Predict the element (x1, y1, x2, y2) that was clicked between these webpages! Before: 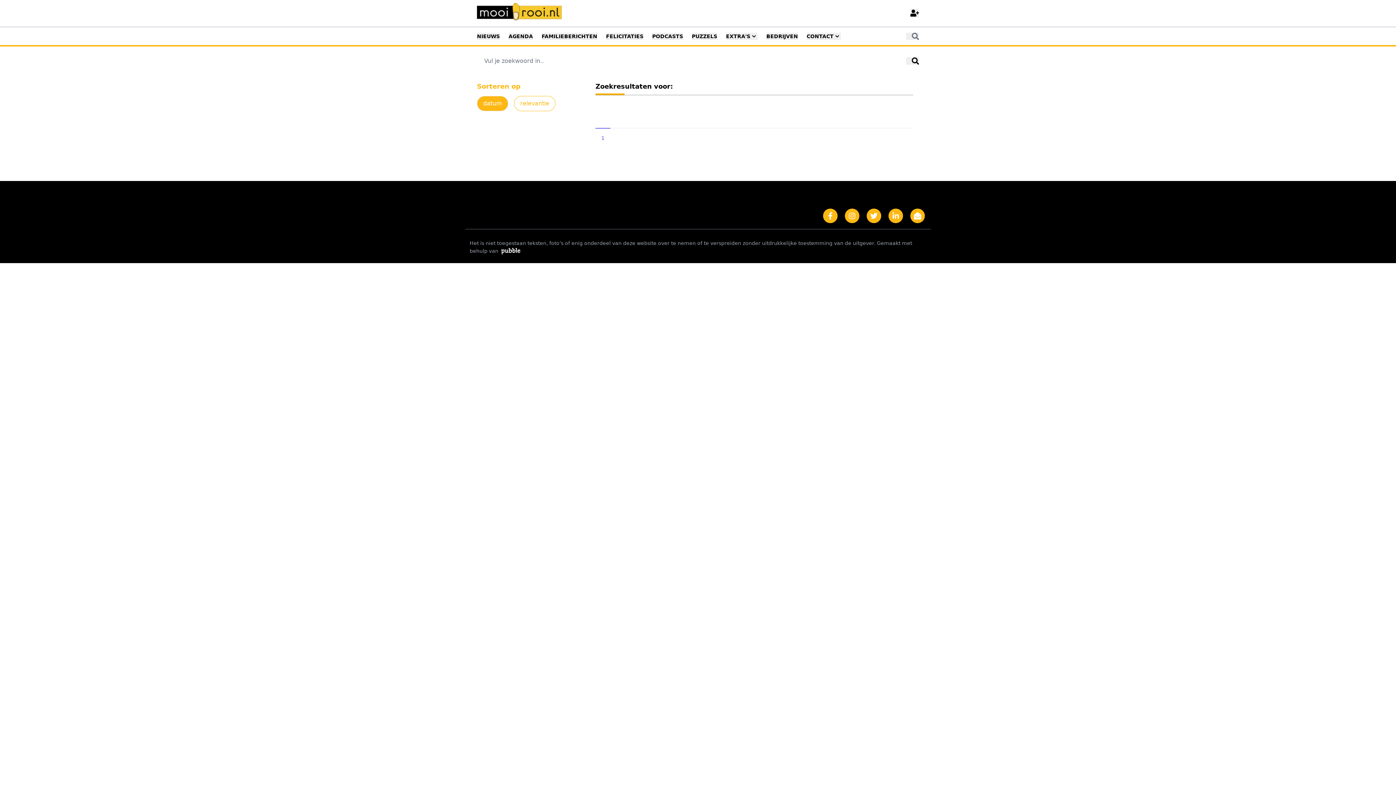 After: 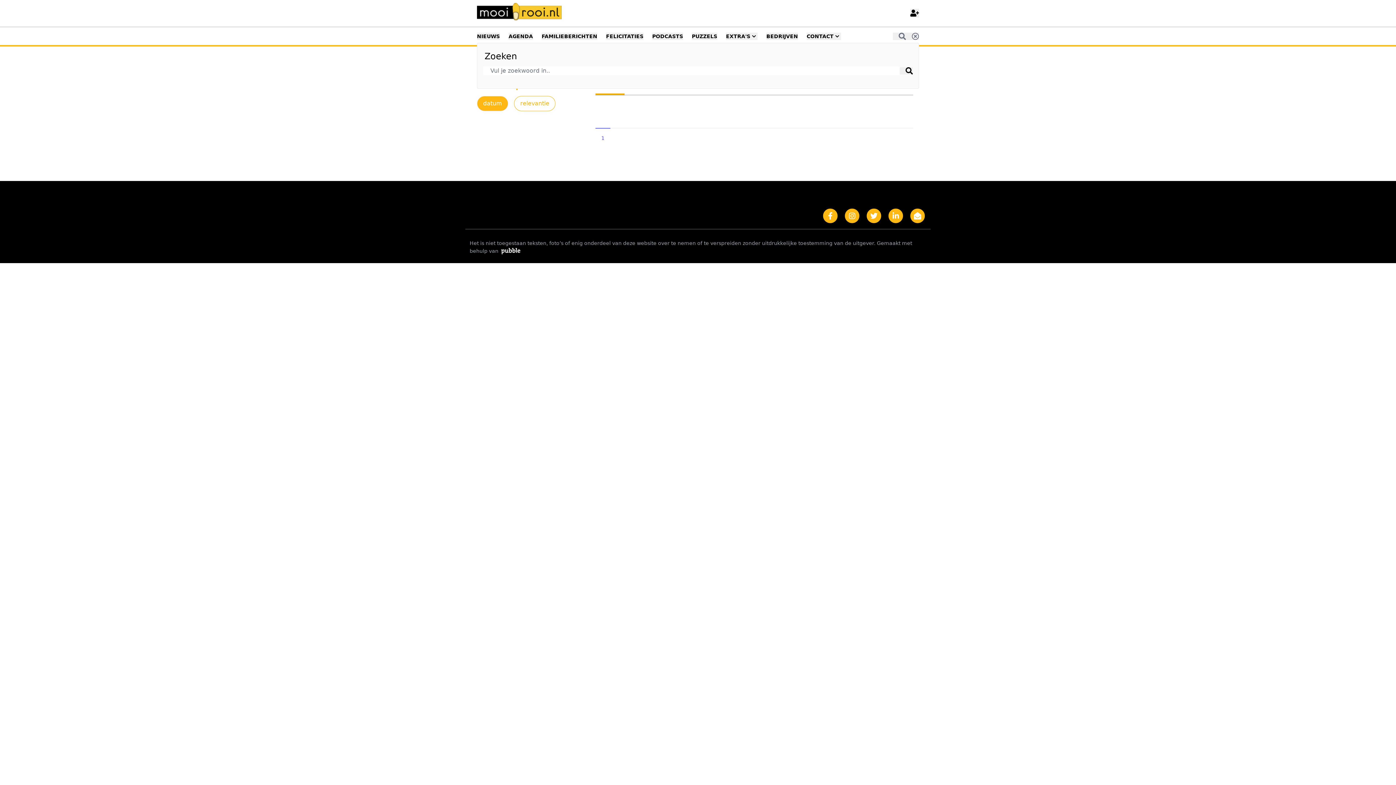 Action: bbox: (906, 32, 919, 40)